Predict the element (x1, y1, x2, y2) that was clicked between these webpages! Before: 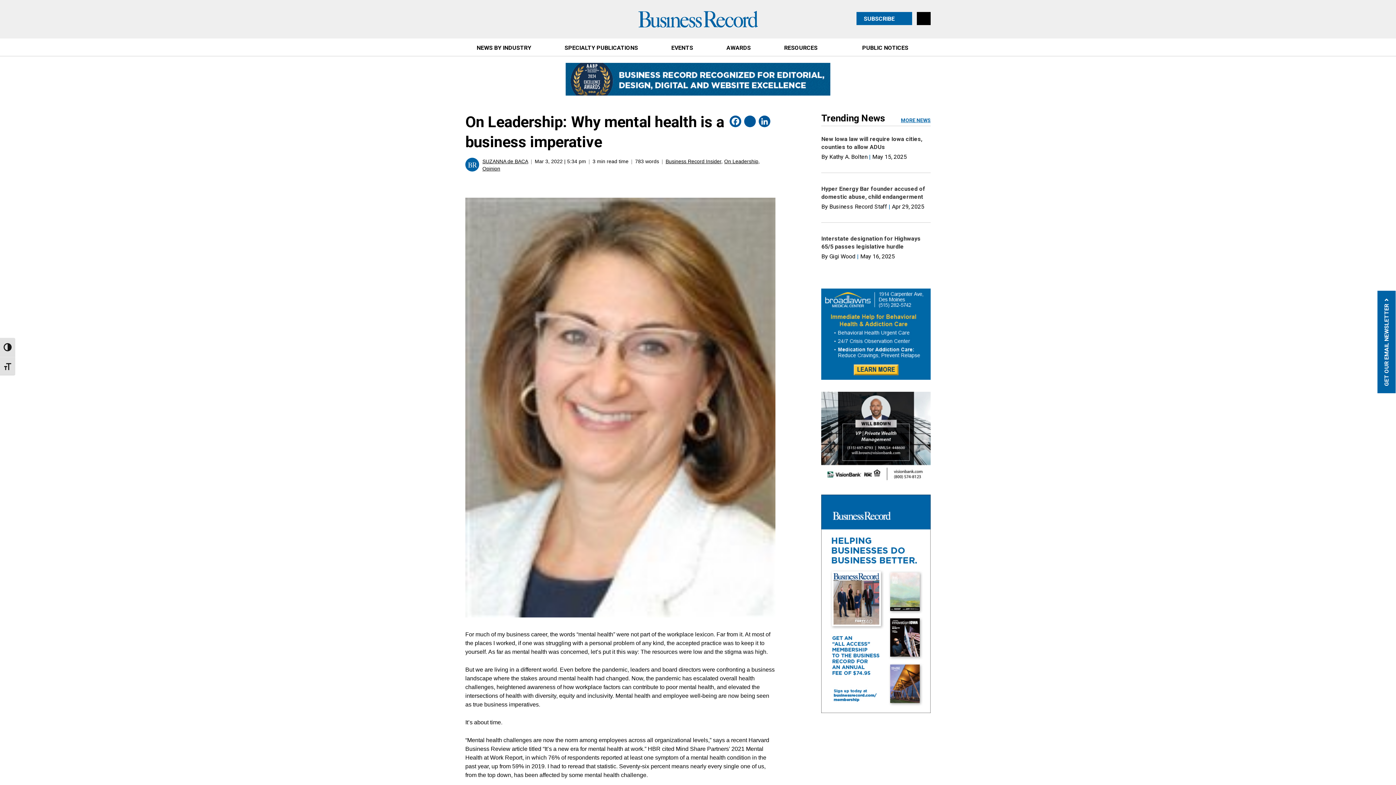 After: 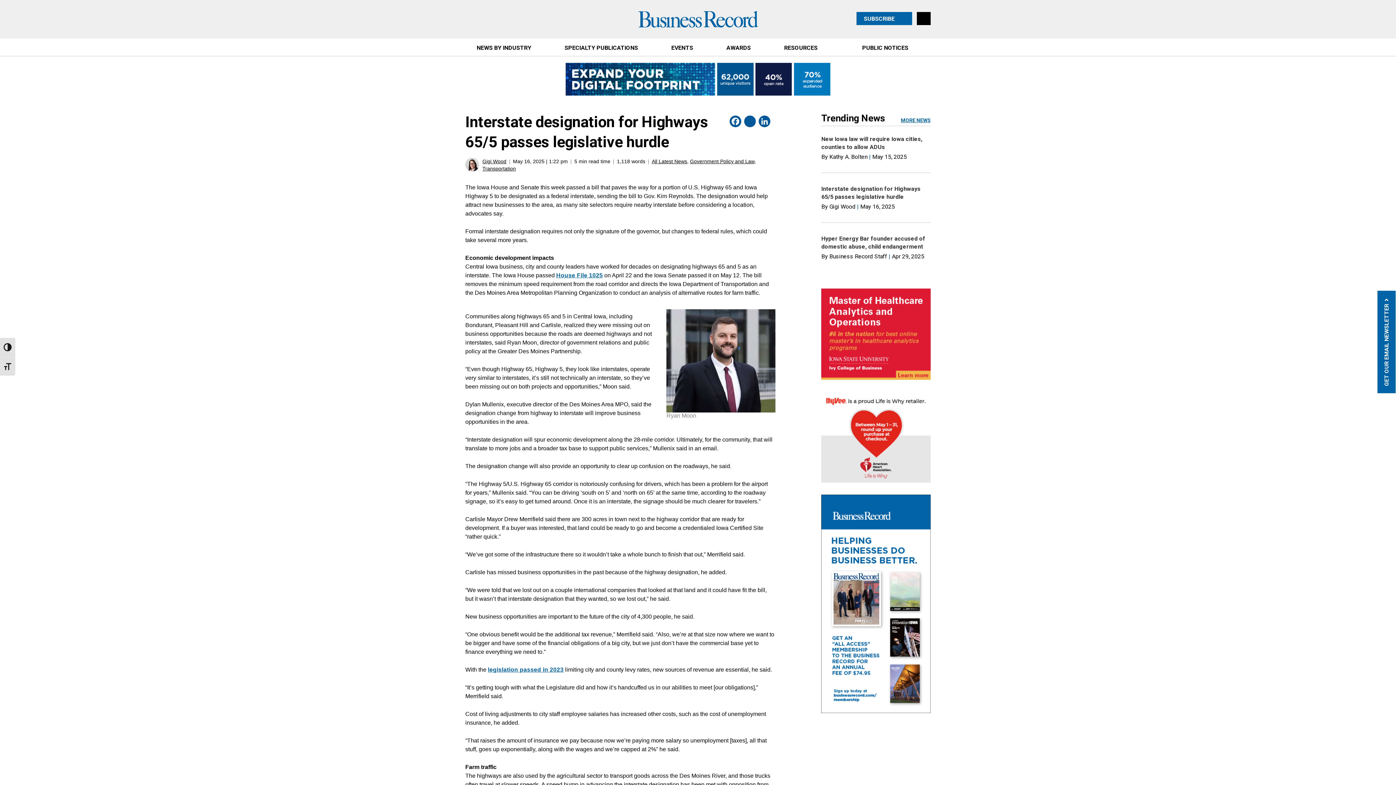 Action: bbox: (821, 253, 895, 260) label: By Gigi Wood | May 16, 2025